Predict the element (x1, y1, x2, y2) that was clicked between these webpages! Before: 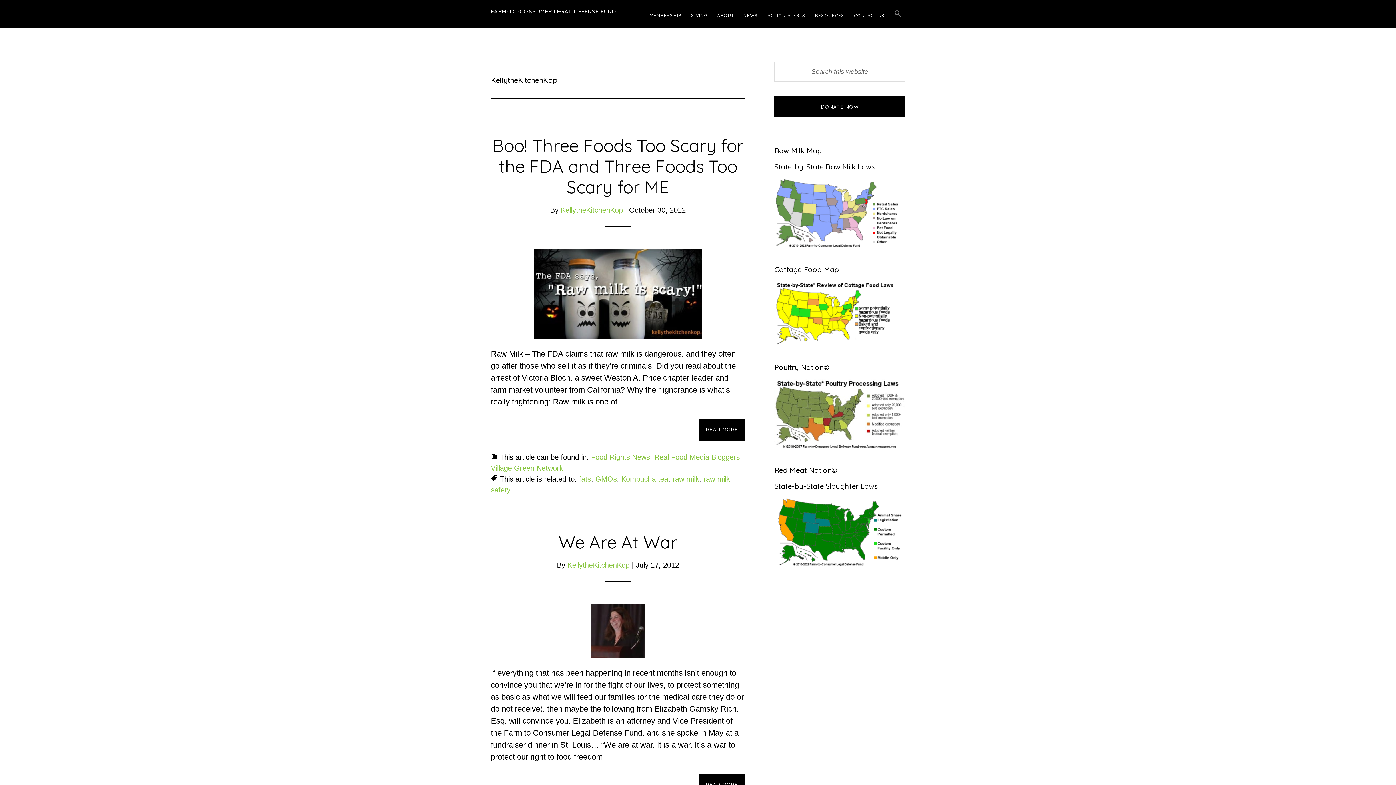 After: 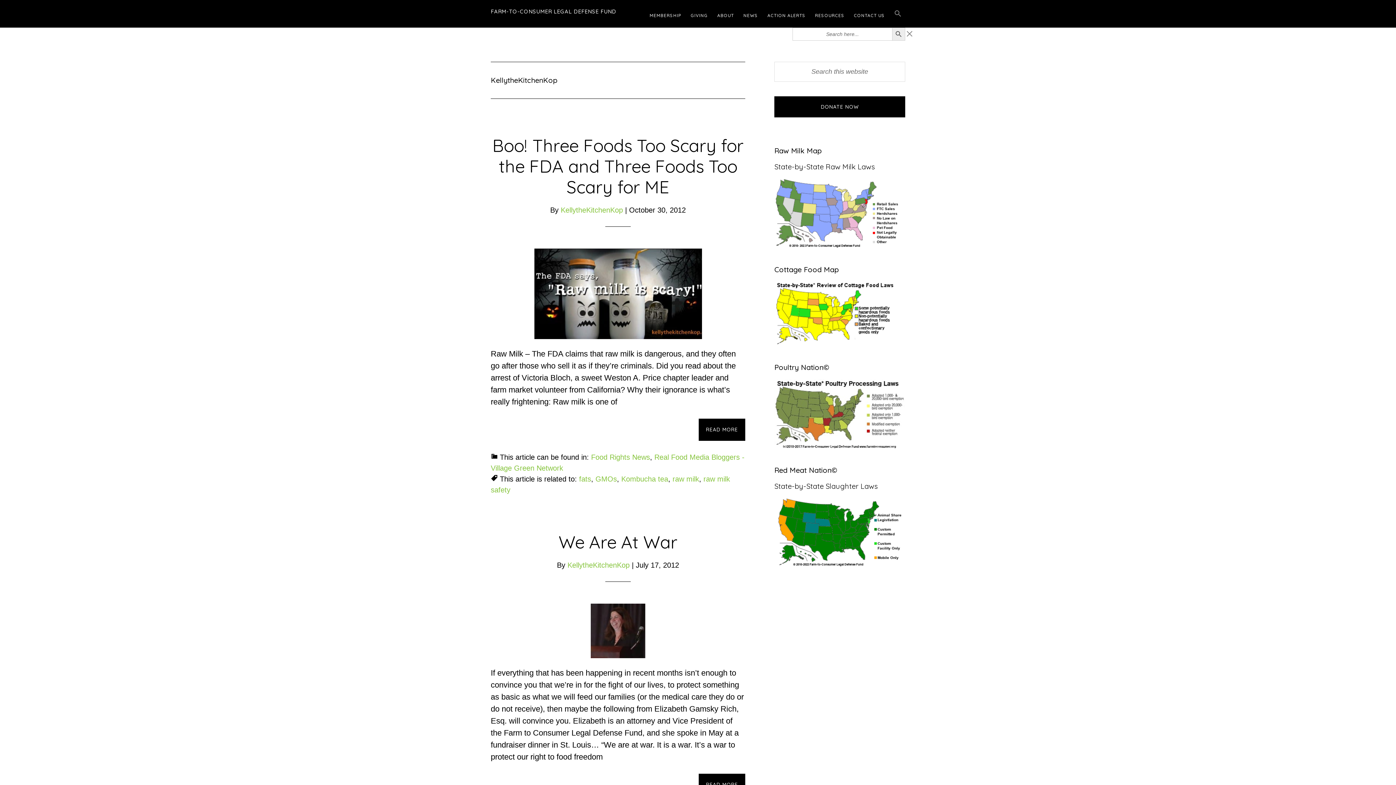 Action: label: Search Icon Link bbox: (890, 0, 905, 27)